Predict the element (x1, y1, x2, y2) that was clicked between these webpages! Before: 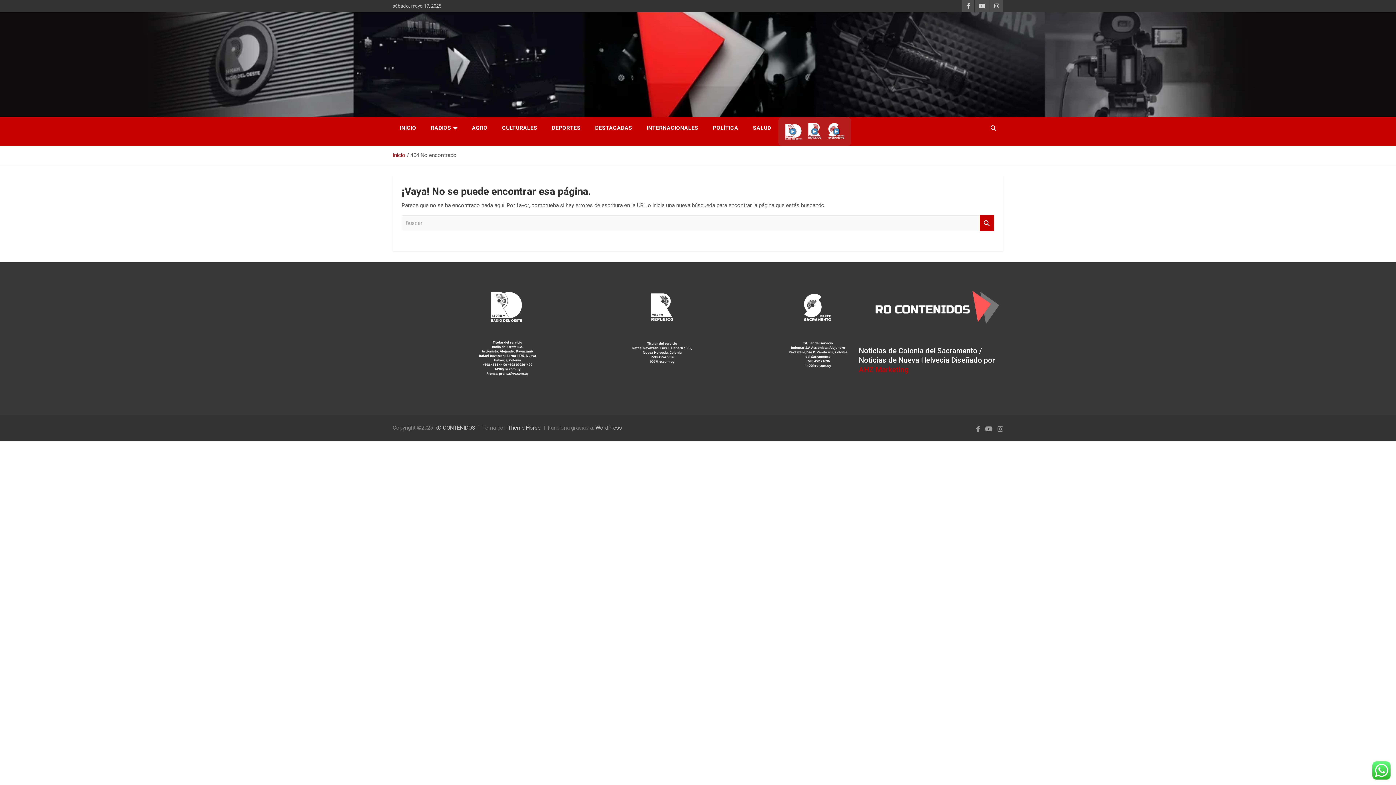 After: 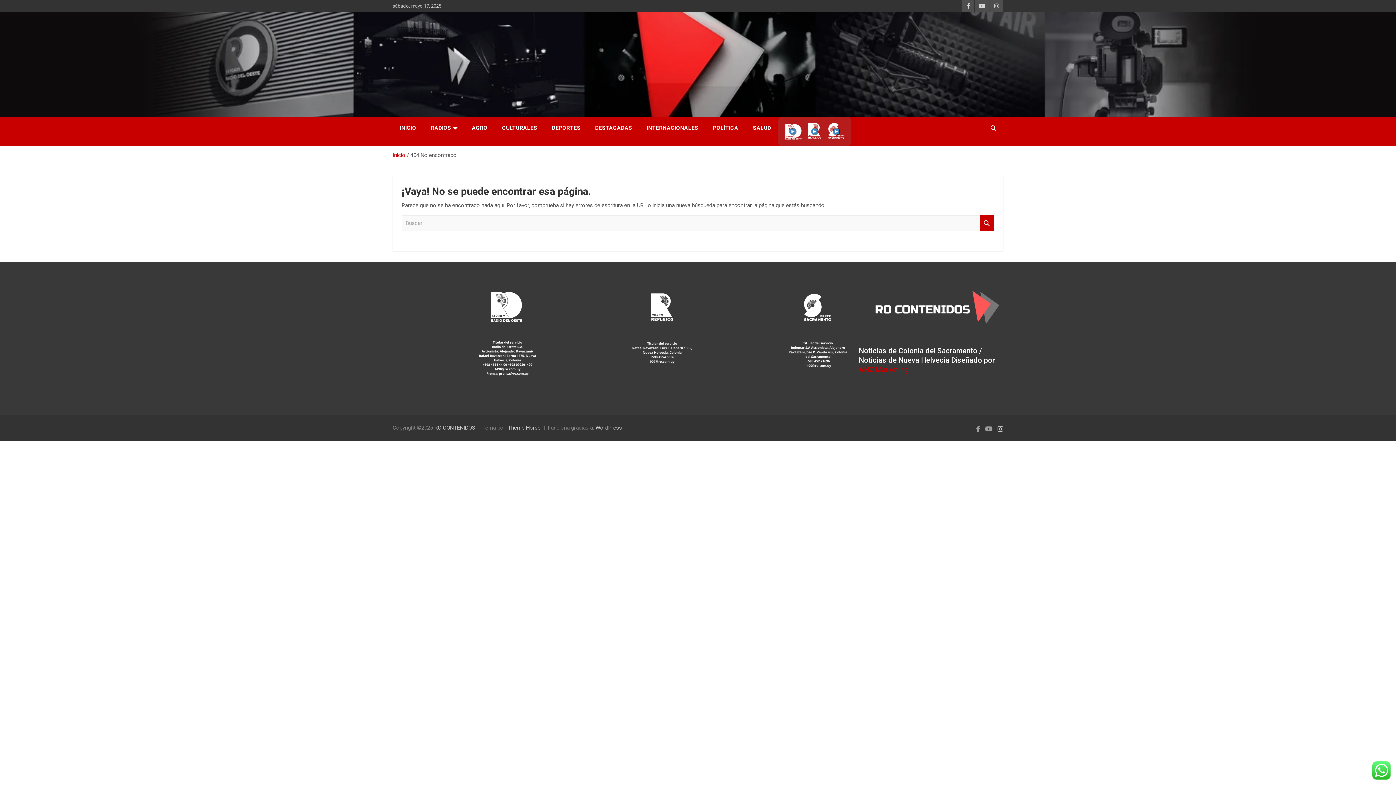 Action: bbox: (997, 425, 1003, 432)